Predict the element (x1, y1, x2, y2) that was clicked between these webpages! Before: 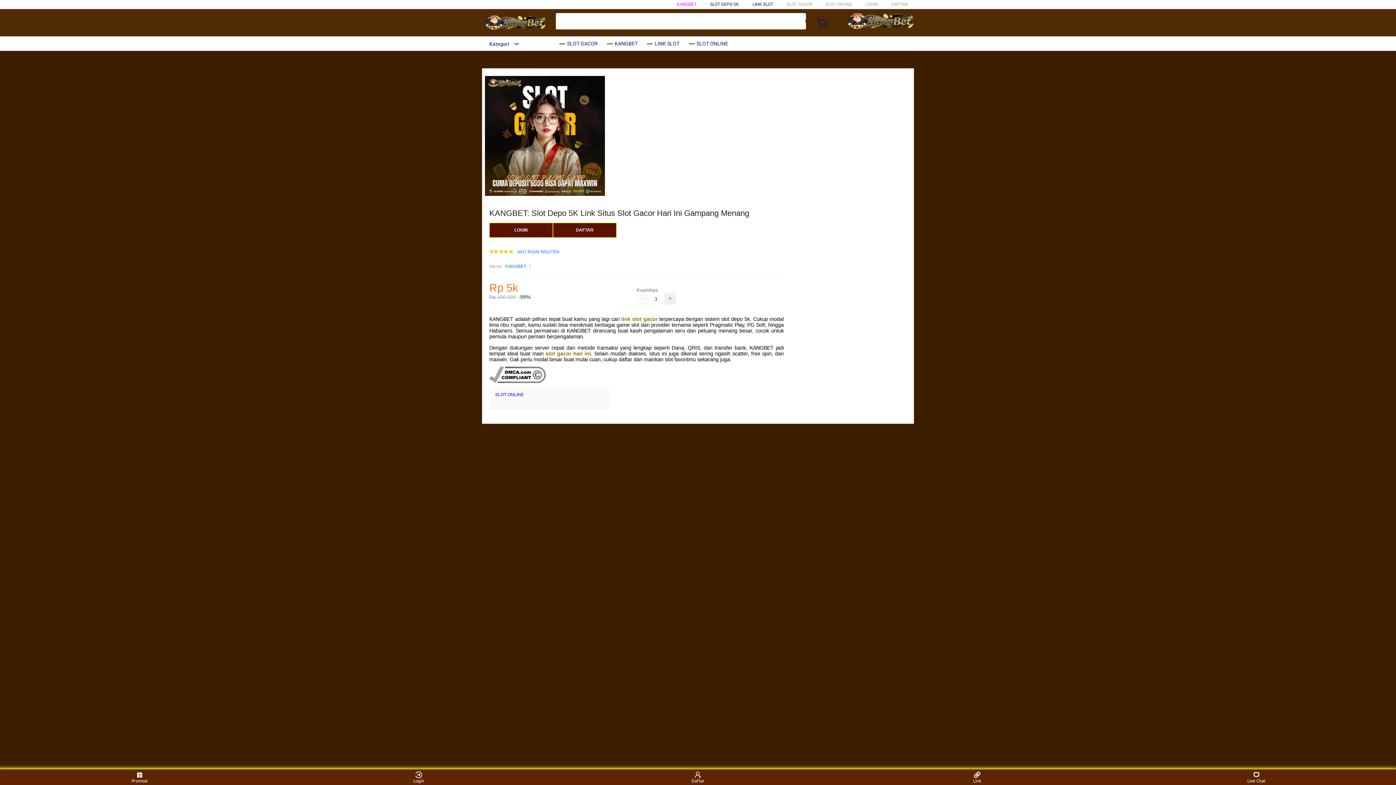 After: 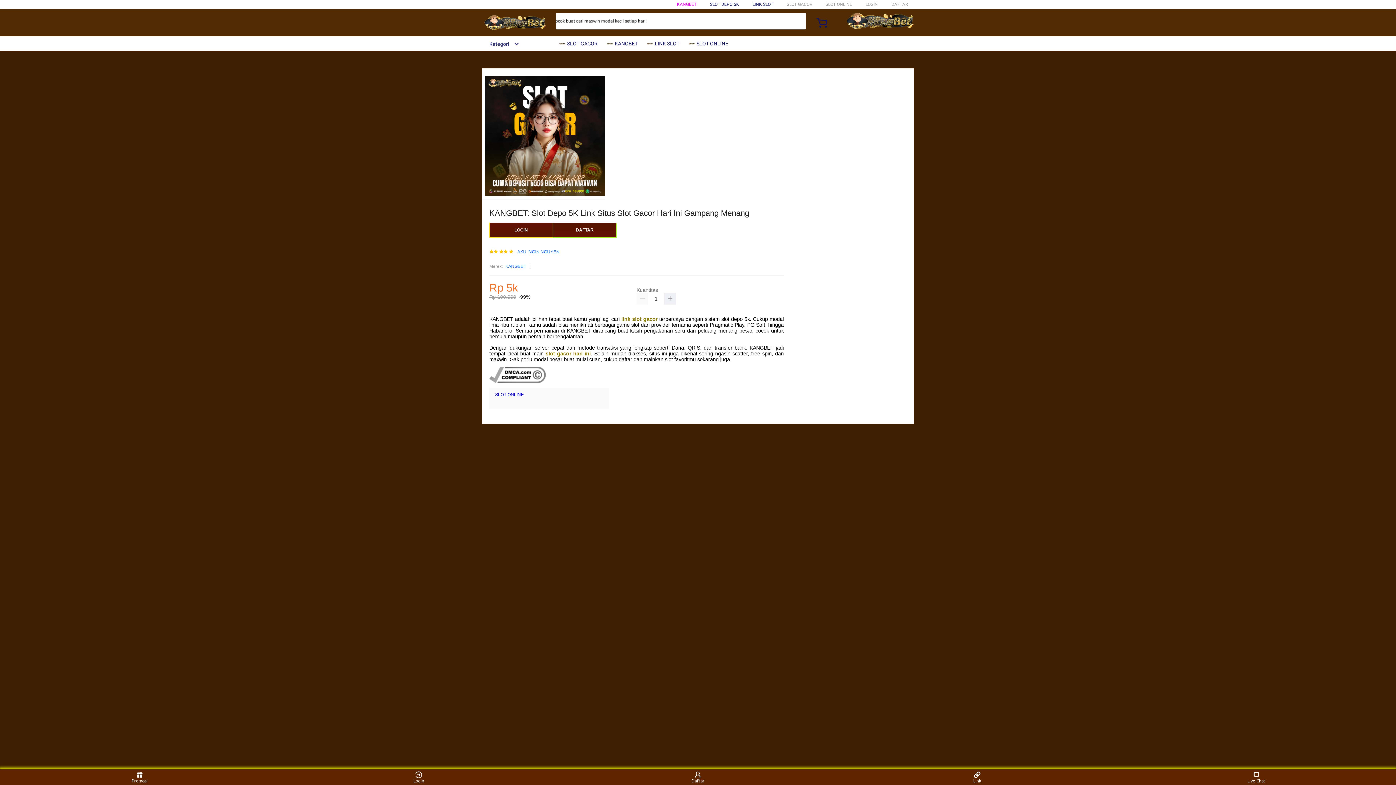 Action: label:  SLOT GACOR bbox: (558, 36, 601, 50)